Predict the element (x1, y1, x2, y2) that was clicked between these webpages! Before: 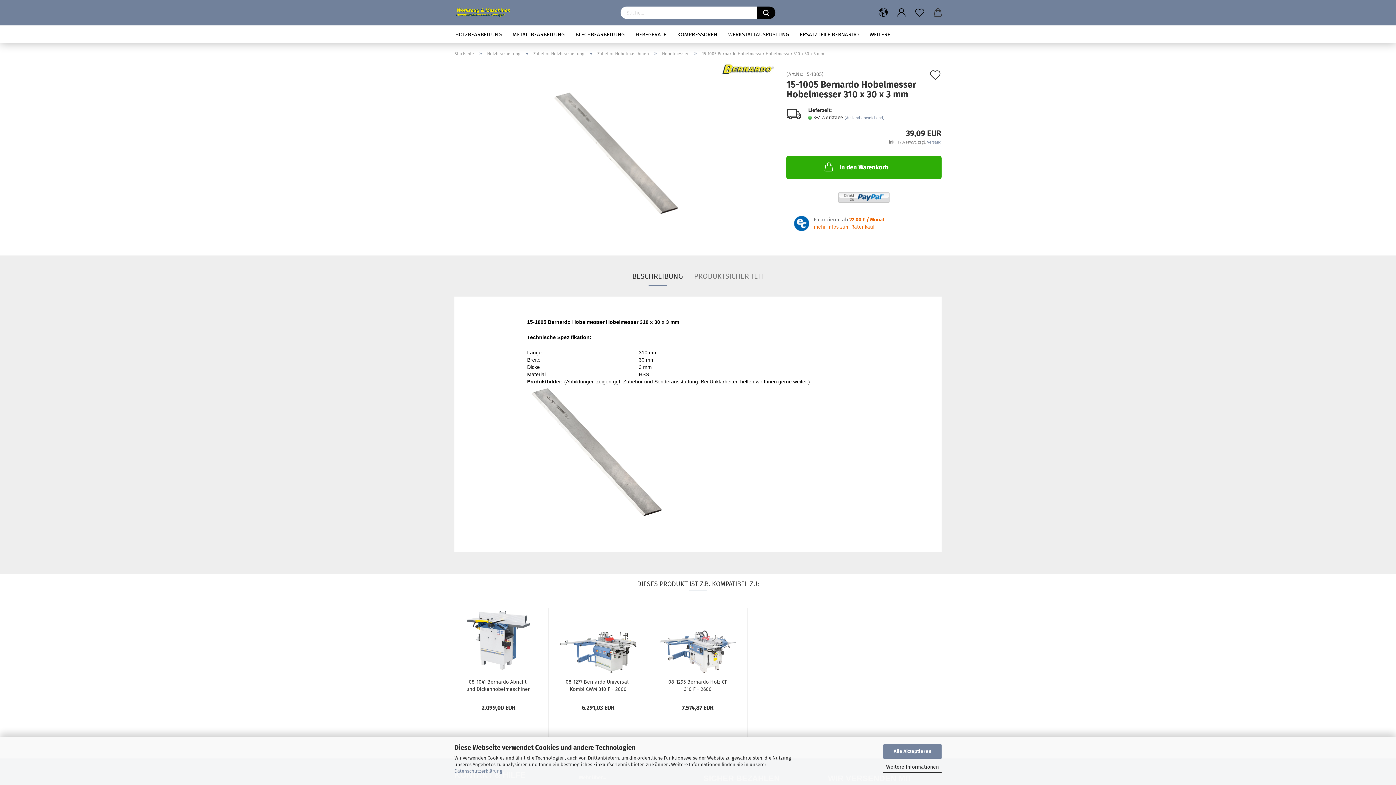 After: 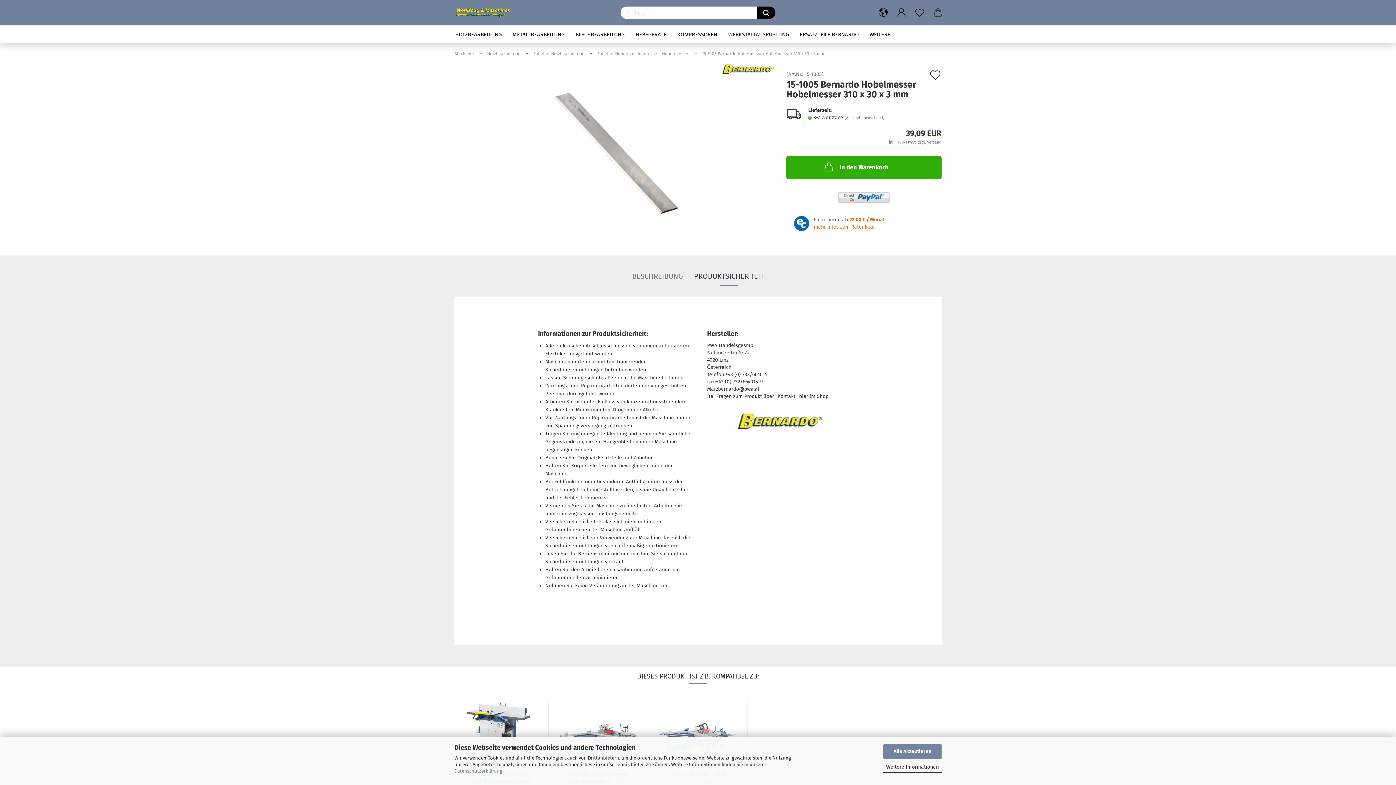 Action: bbox: (688, 267, 769, 285) label: PRODUKTSICHERHEIT